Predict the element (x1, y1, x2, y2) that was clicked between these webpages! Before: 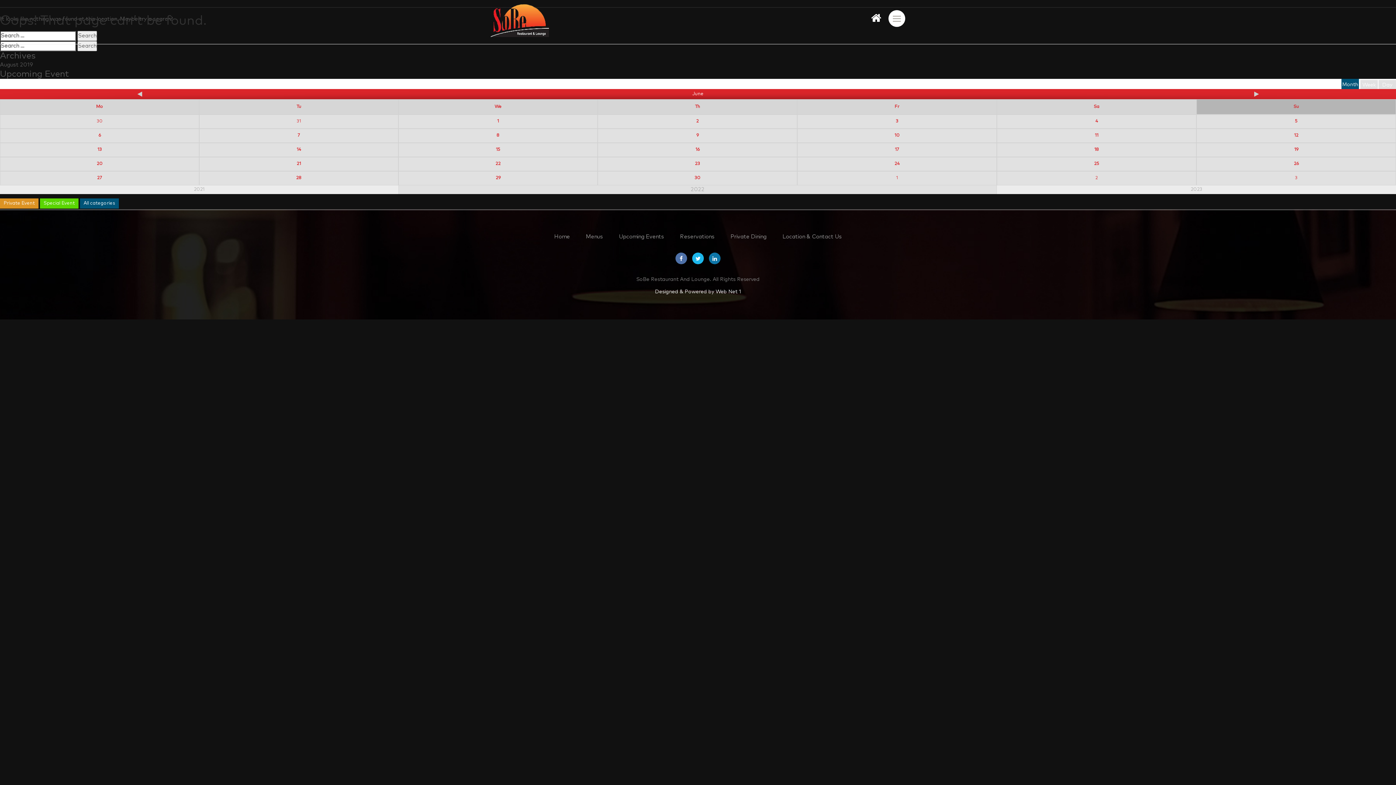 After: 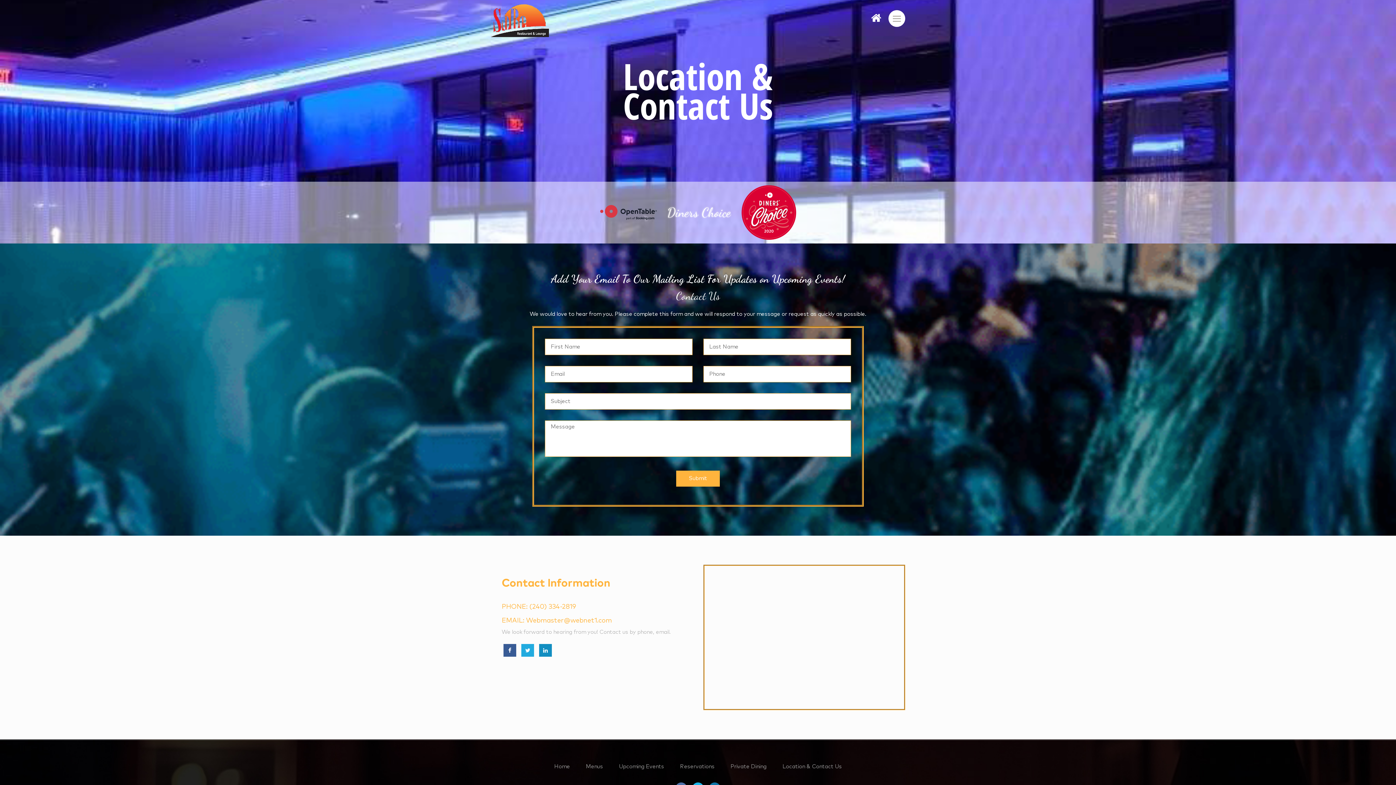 Action: bbox: (782, 234, 842, 239) label: Location & Contact Us